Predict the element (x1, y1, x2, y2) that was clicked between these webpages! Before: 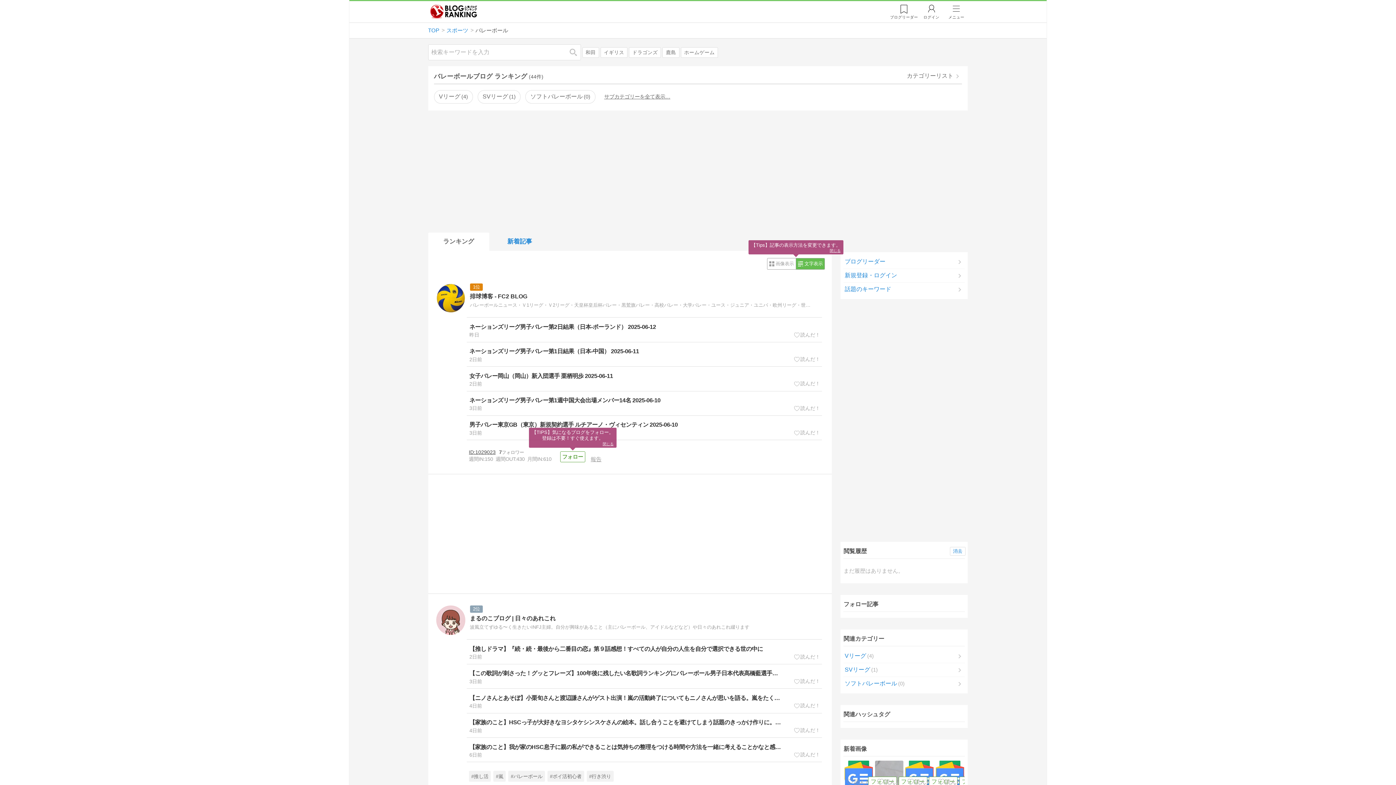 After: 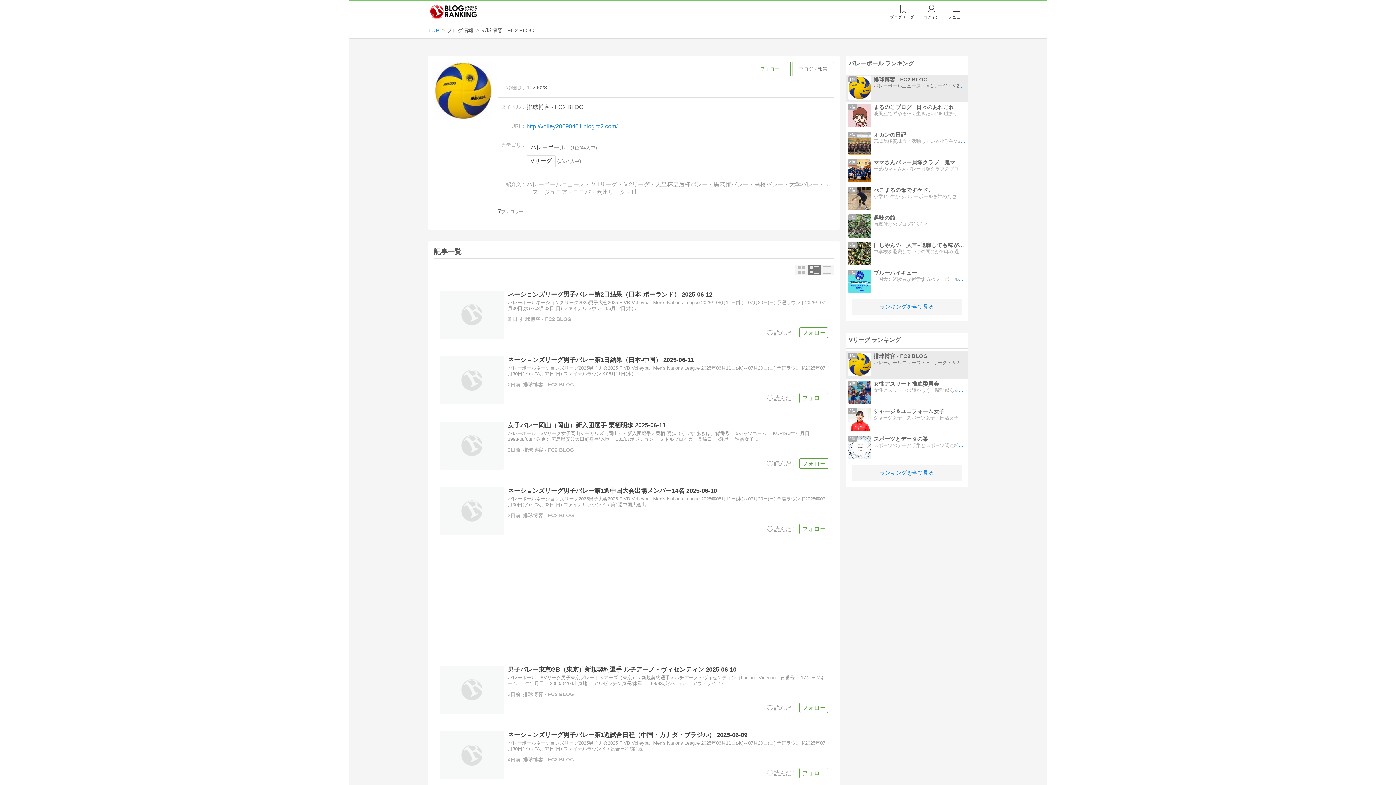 Action: bbox: (468, 449, 554, 462) label: 1029023 7
週間IN:150
週間OUT:430
月間IN:610